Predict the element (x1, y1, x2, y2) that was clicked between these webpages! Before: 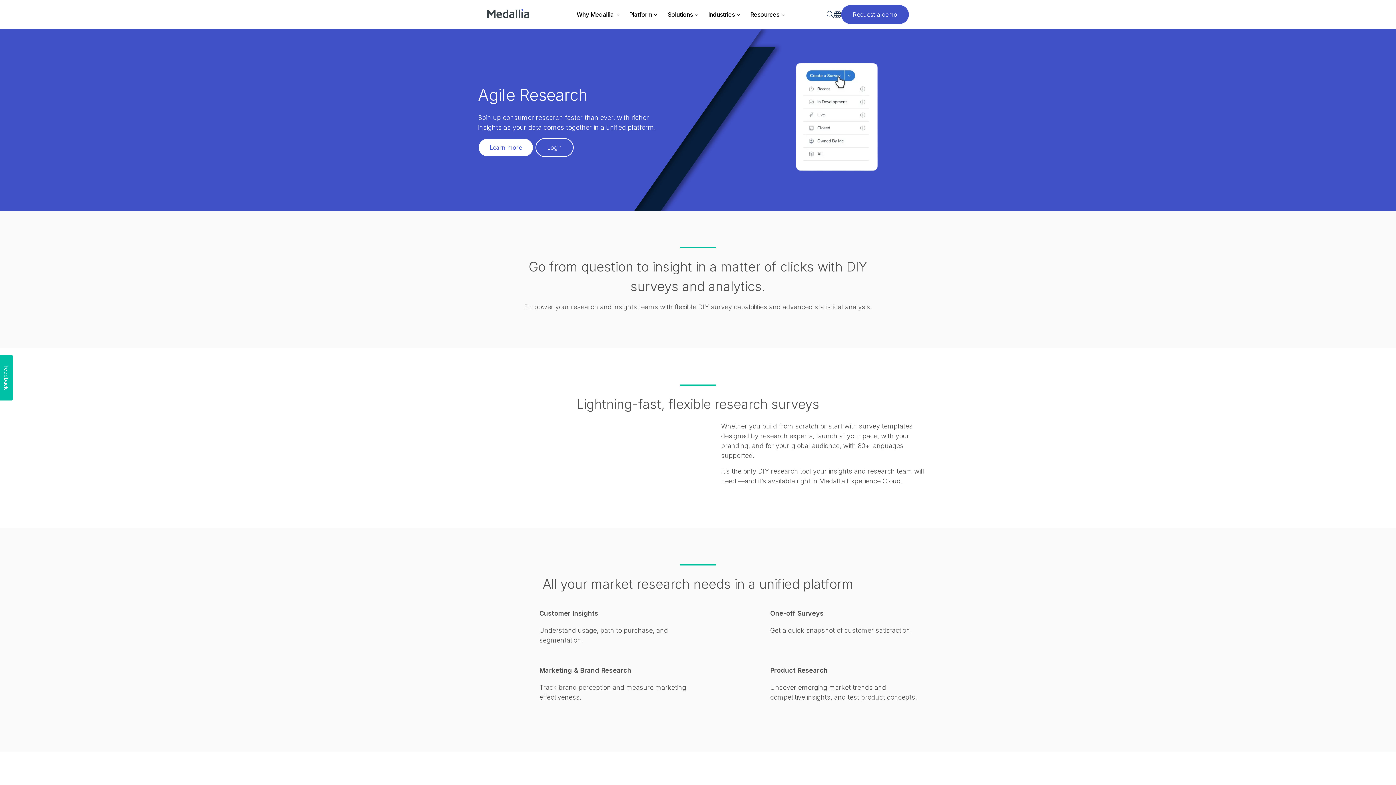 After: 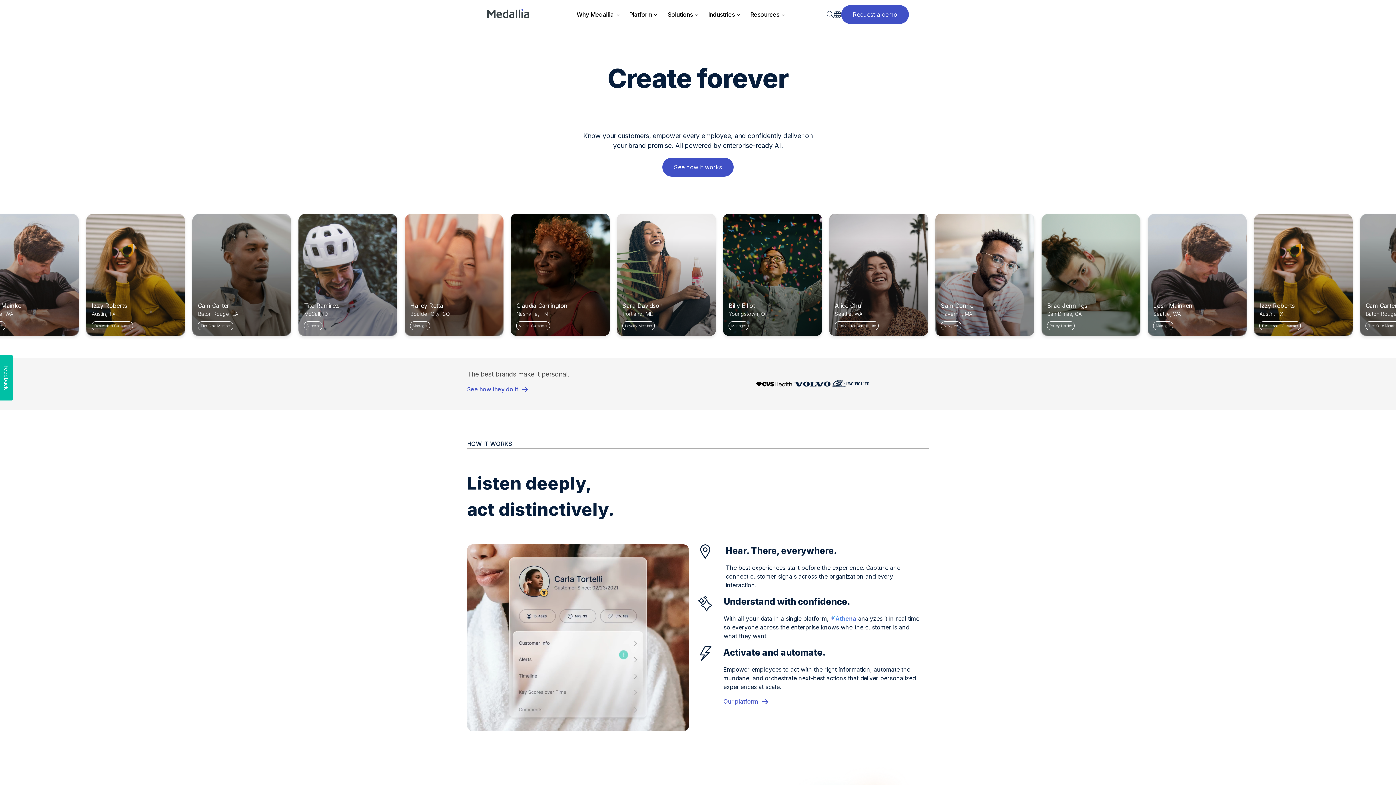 Action: bbox: (487, 8, 529, 20)